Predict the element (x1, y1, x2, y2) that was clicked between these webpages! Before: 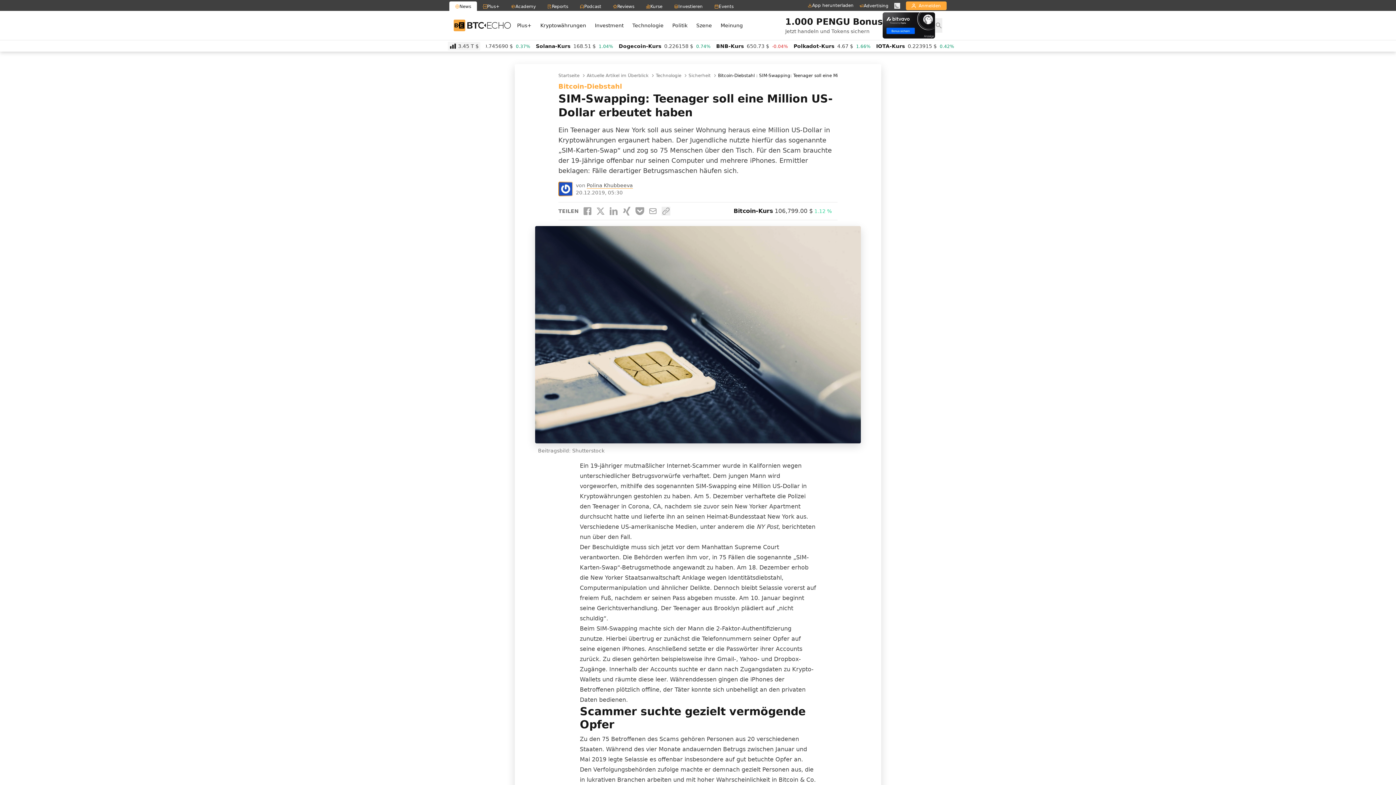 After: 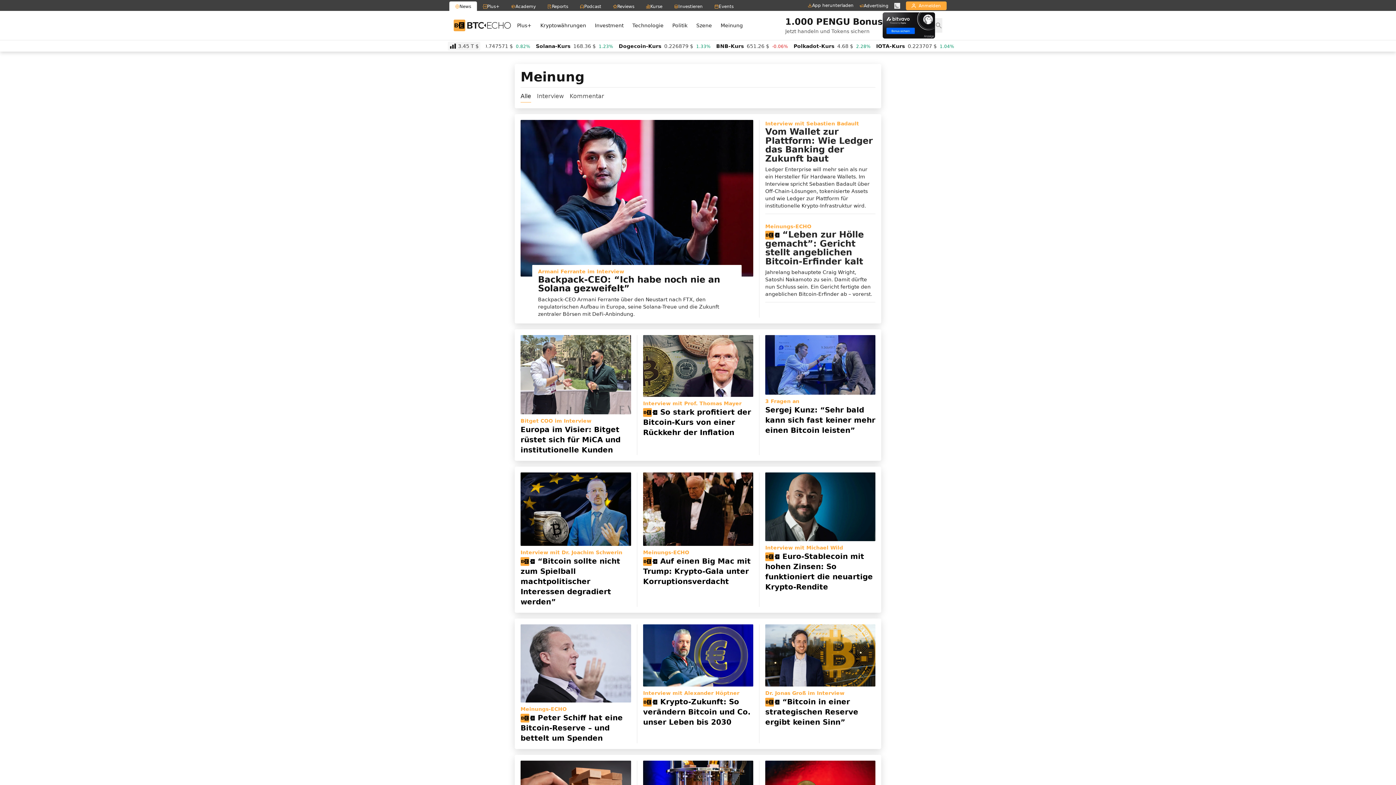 Action: bbox: (716, 20, 747, 30) label: Meinung